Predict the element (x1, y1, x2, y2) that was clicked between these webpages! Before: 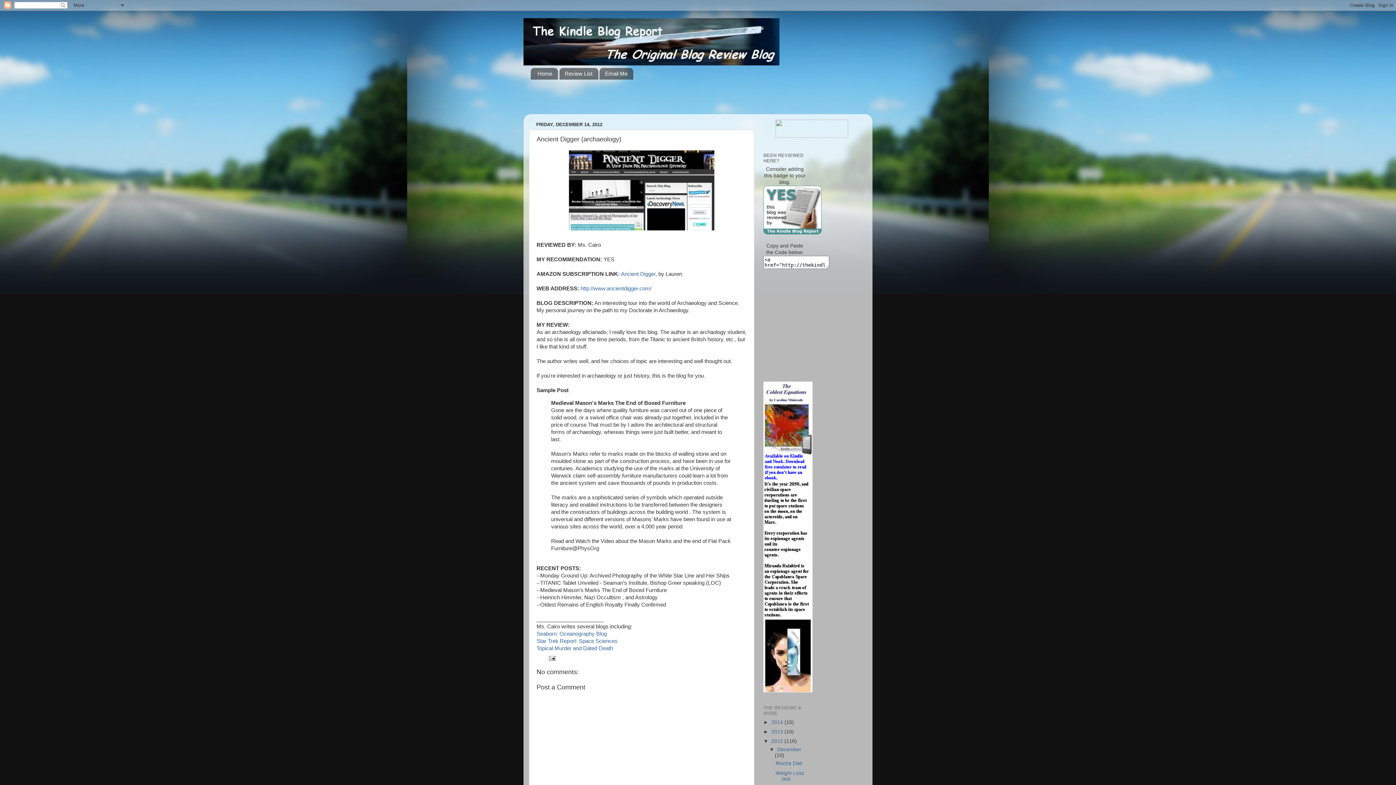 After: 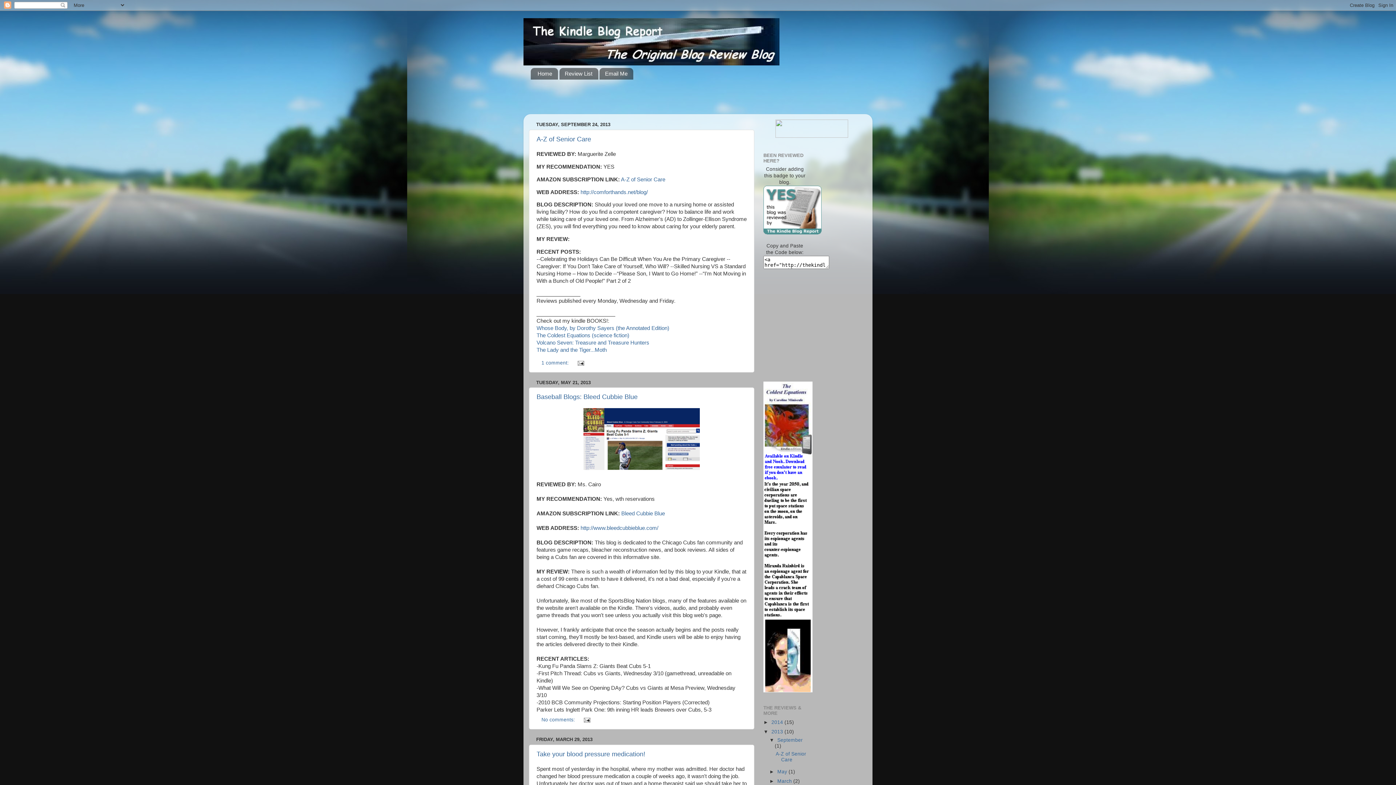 Action: bbox: (771, 729, 784, 734) label: 2013 